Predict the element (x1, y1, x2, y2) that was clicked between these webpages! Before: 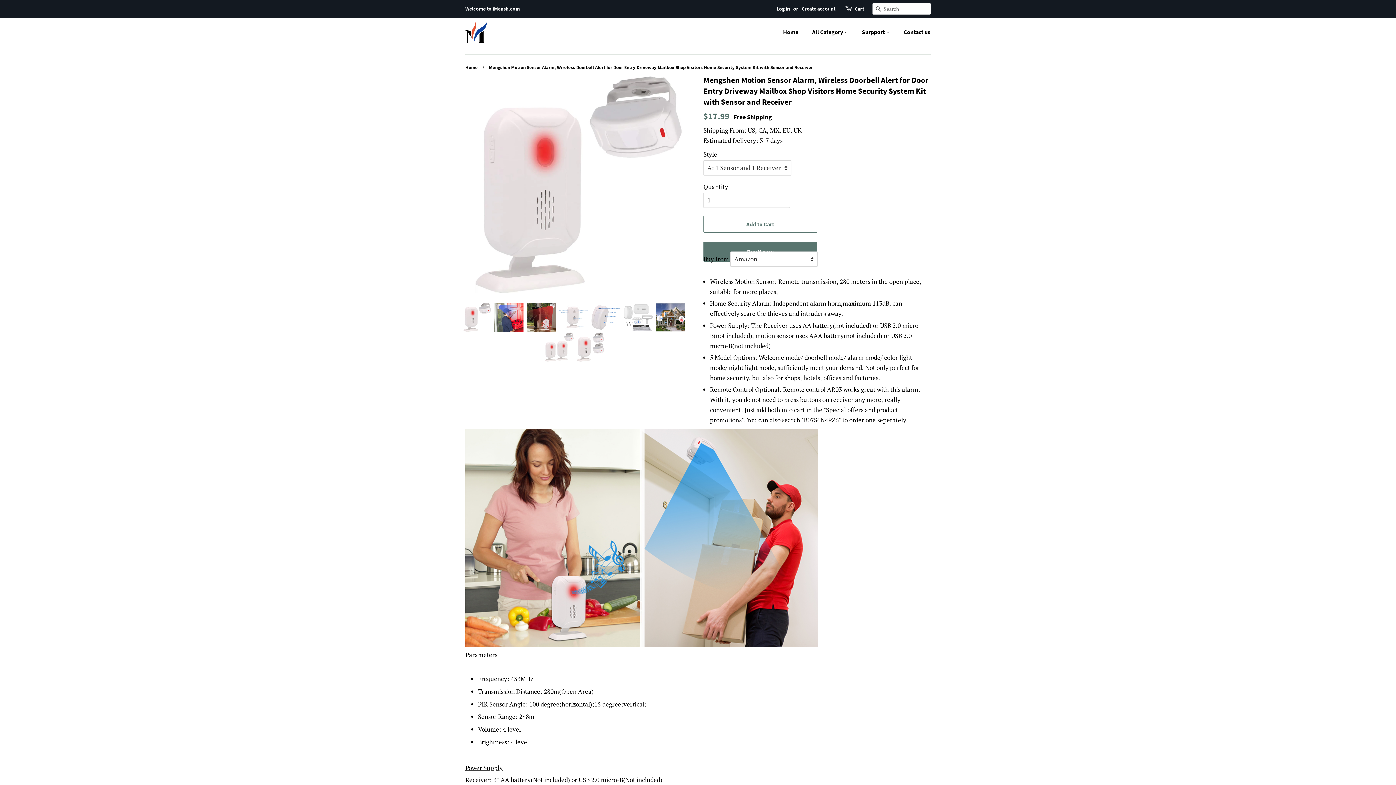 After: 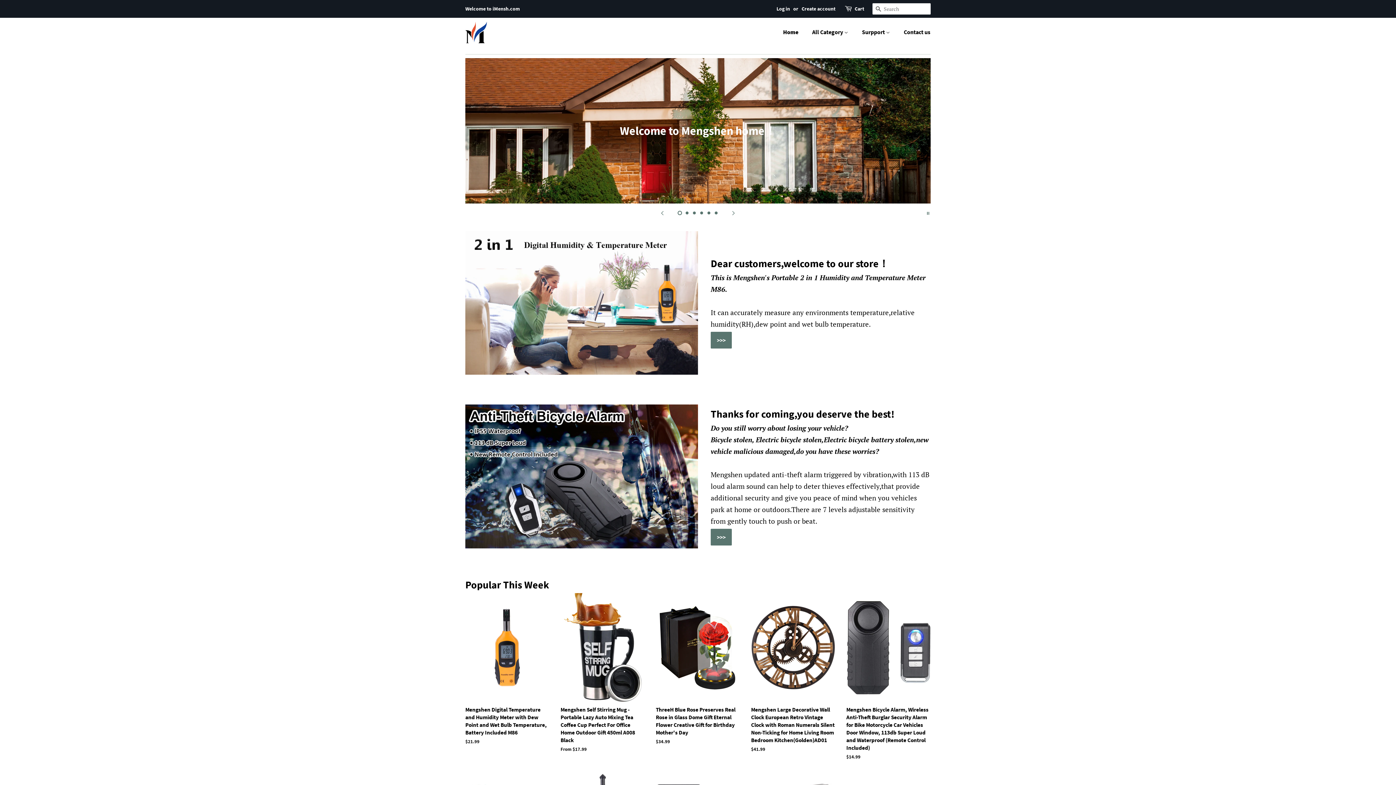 Action: bbox: (465, 64, 479, 70) label: Home